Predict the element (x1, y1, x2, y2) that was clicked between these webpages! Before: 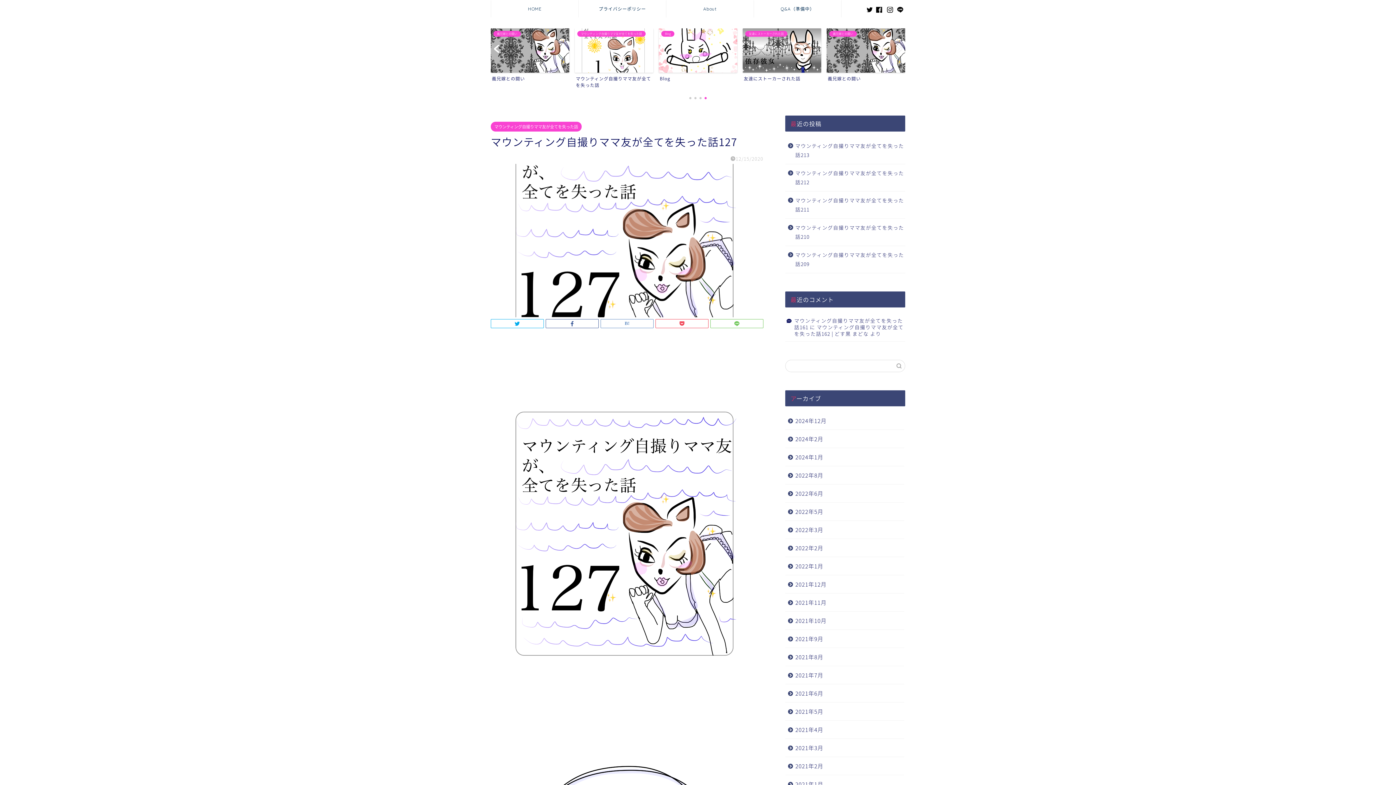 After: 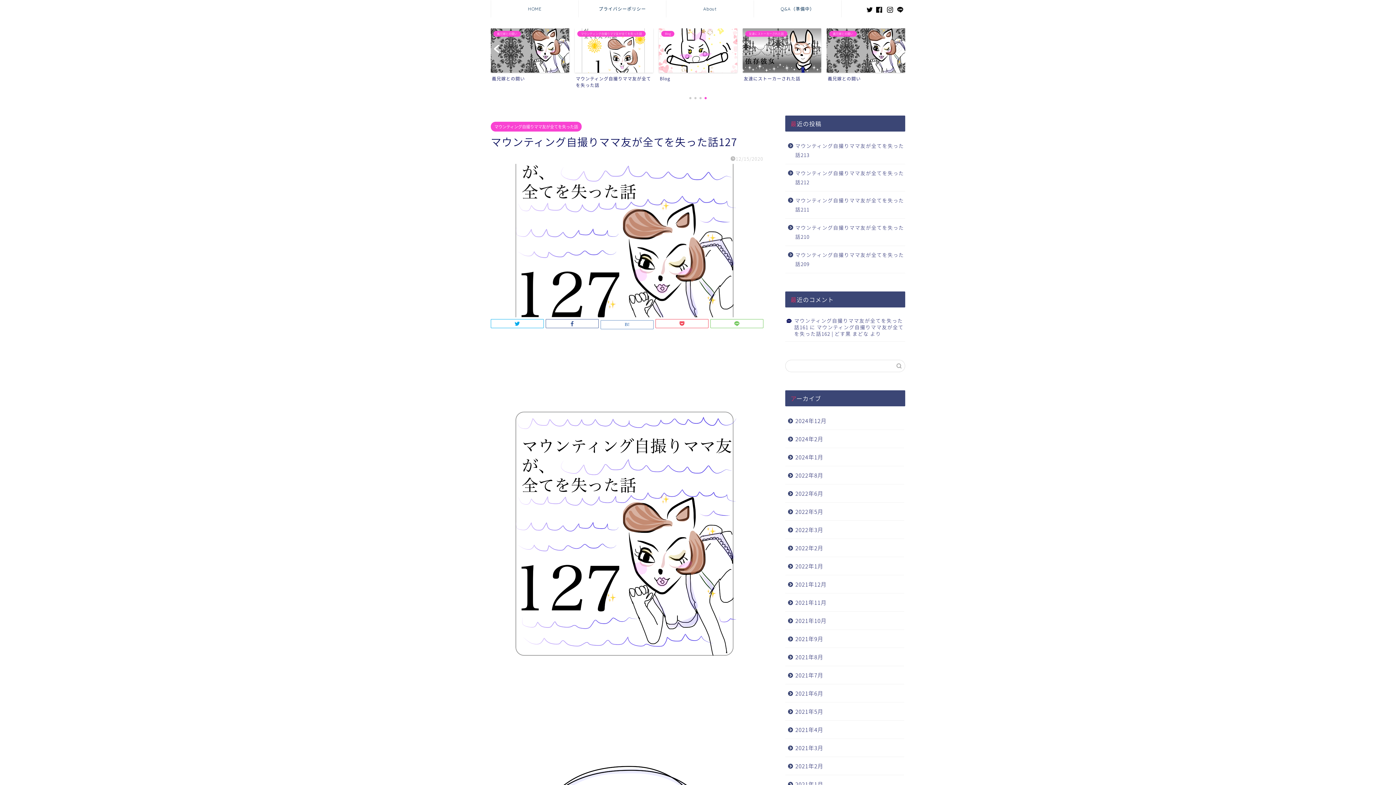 Action: bbox: (600, 319, 653, 328)